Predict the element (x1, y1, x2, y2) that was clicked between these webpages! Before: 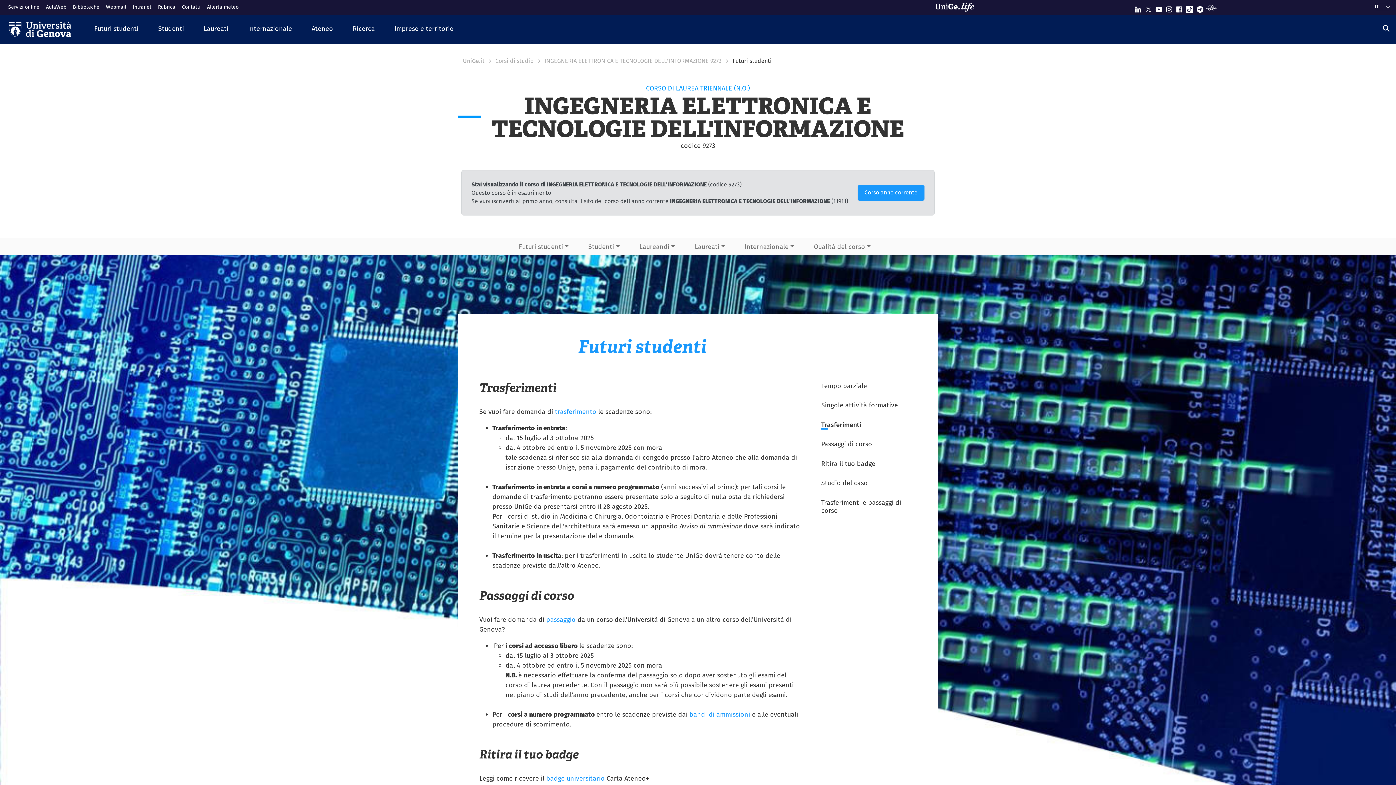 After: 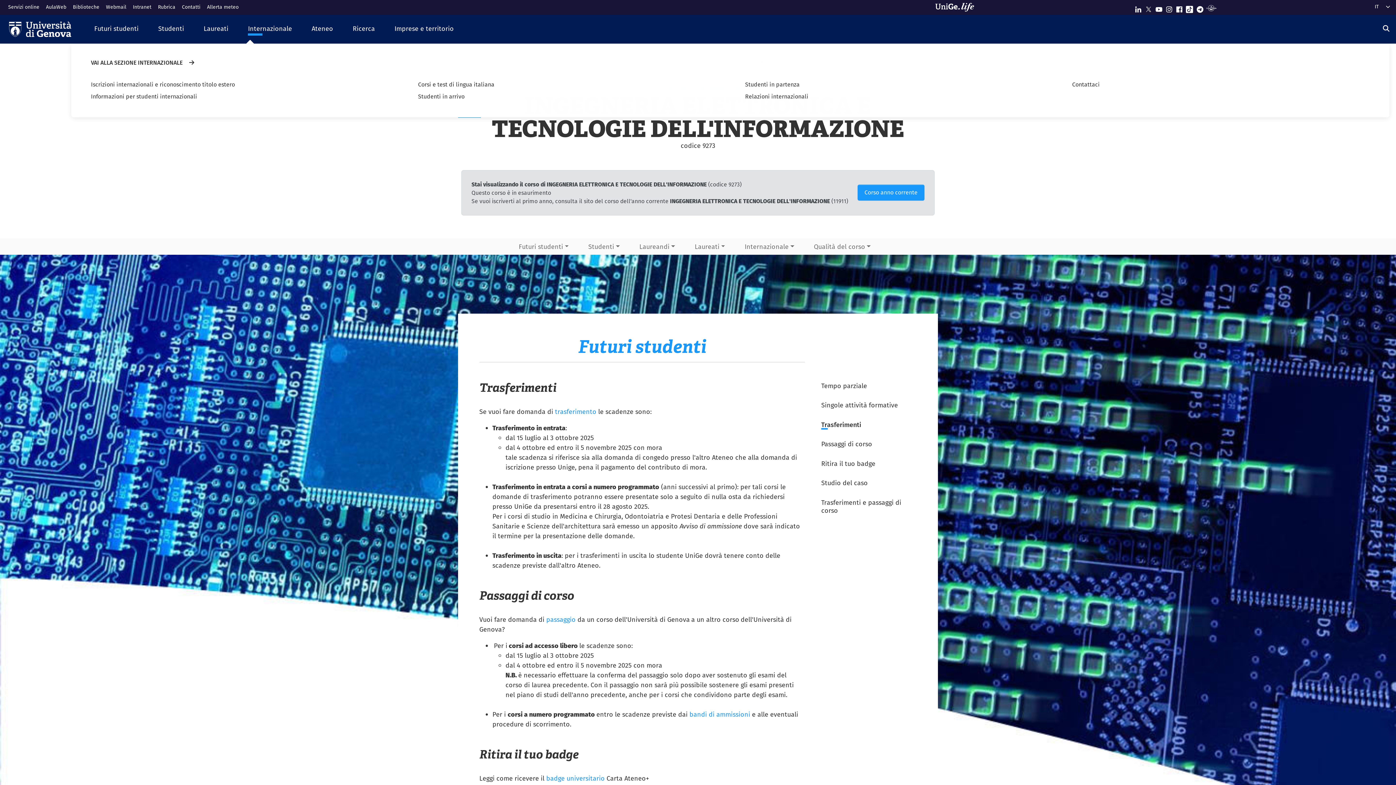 Action: label: Internazionale bbox: (238, 18, 301, 39)